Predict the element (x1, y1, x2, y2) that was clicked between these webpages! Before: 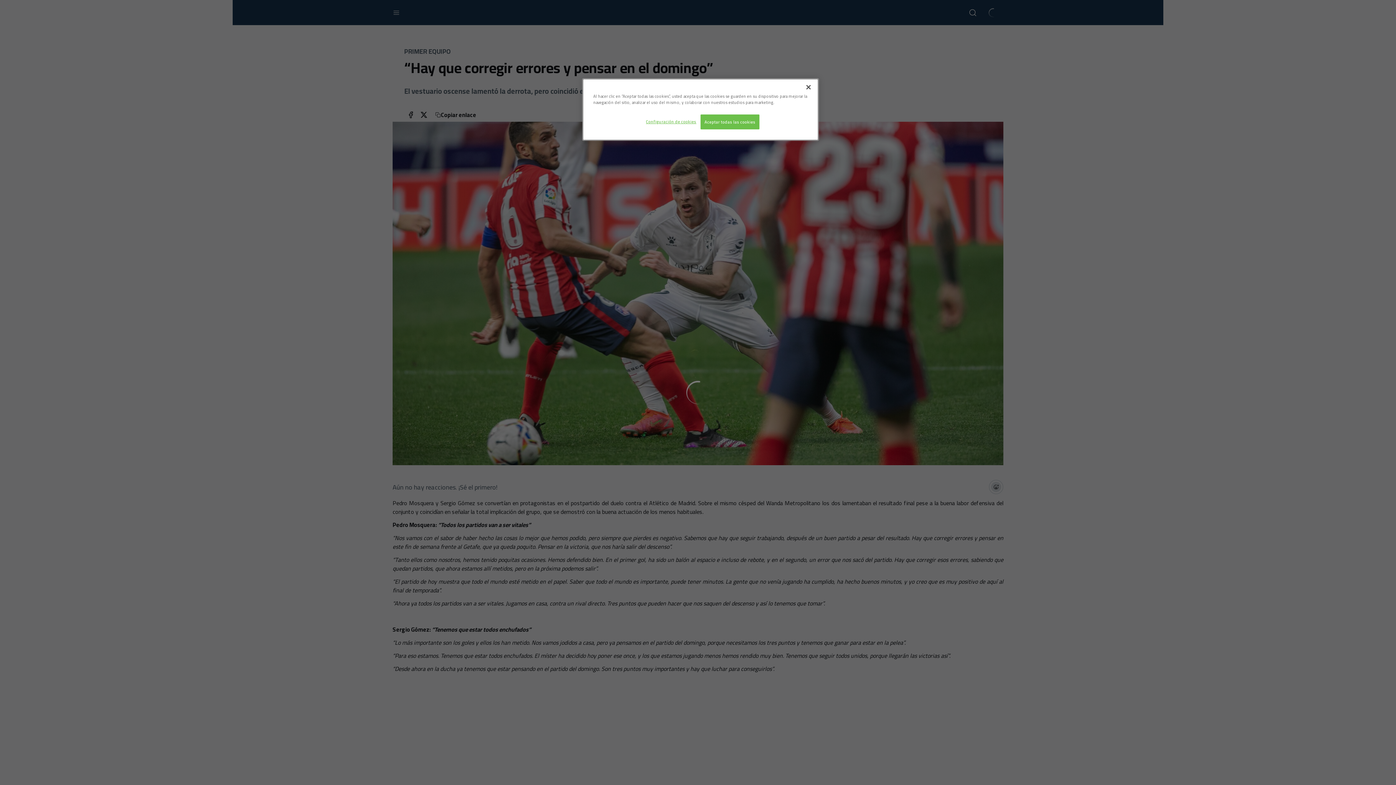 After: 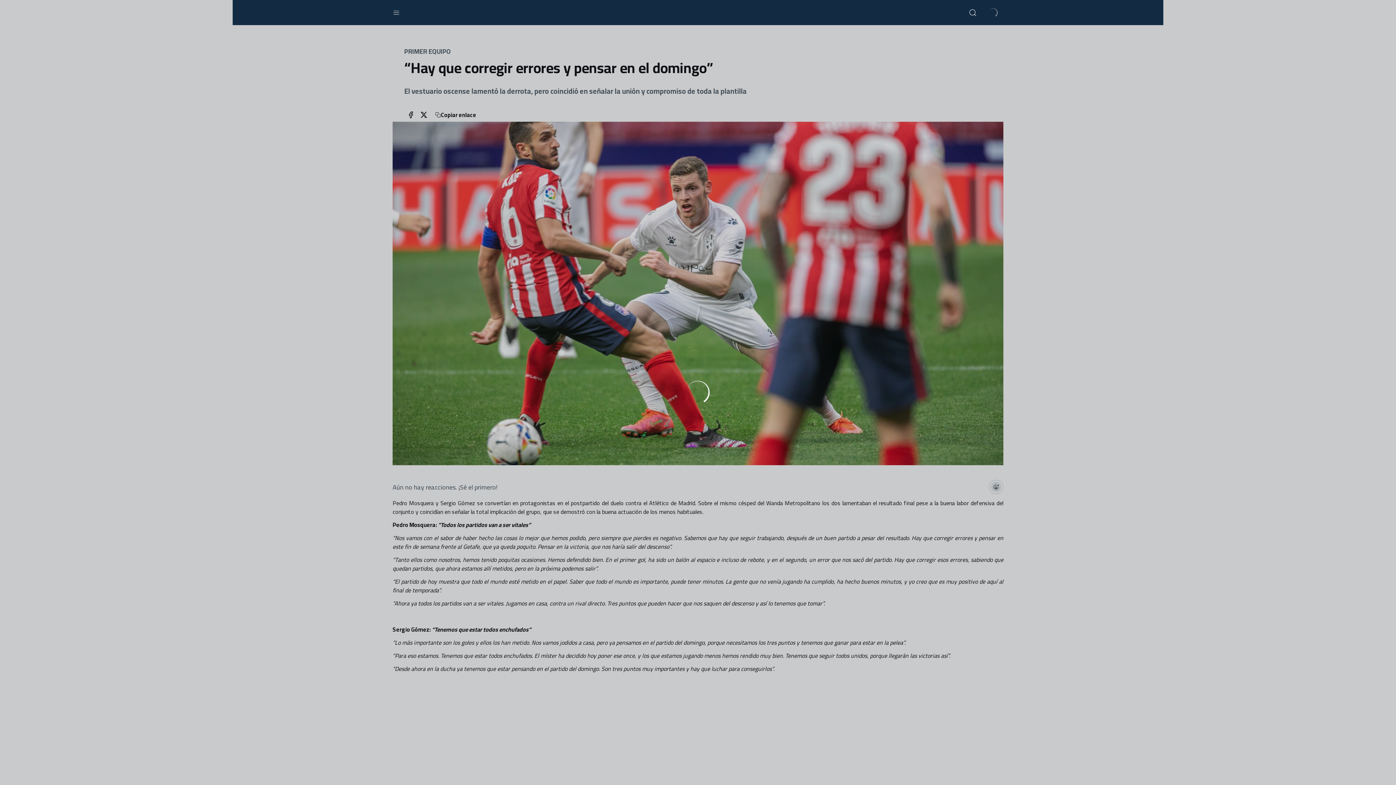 Action: label: Aceptar todas las cookies bbox: (700, 114, 759, 129)